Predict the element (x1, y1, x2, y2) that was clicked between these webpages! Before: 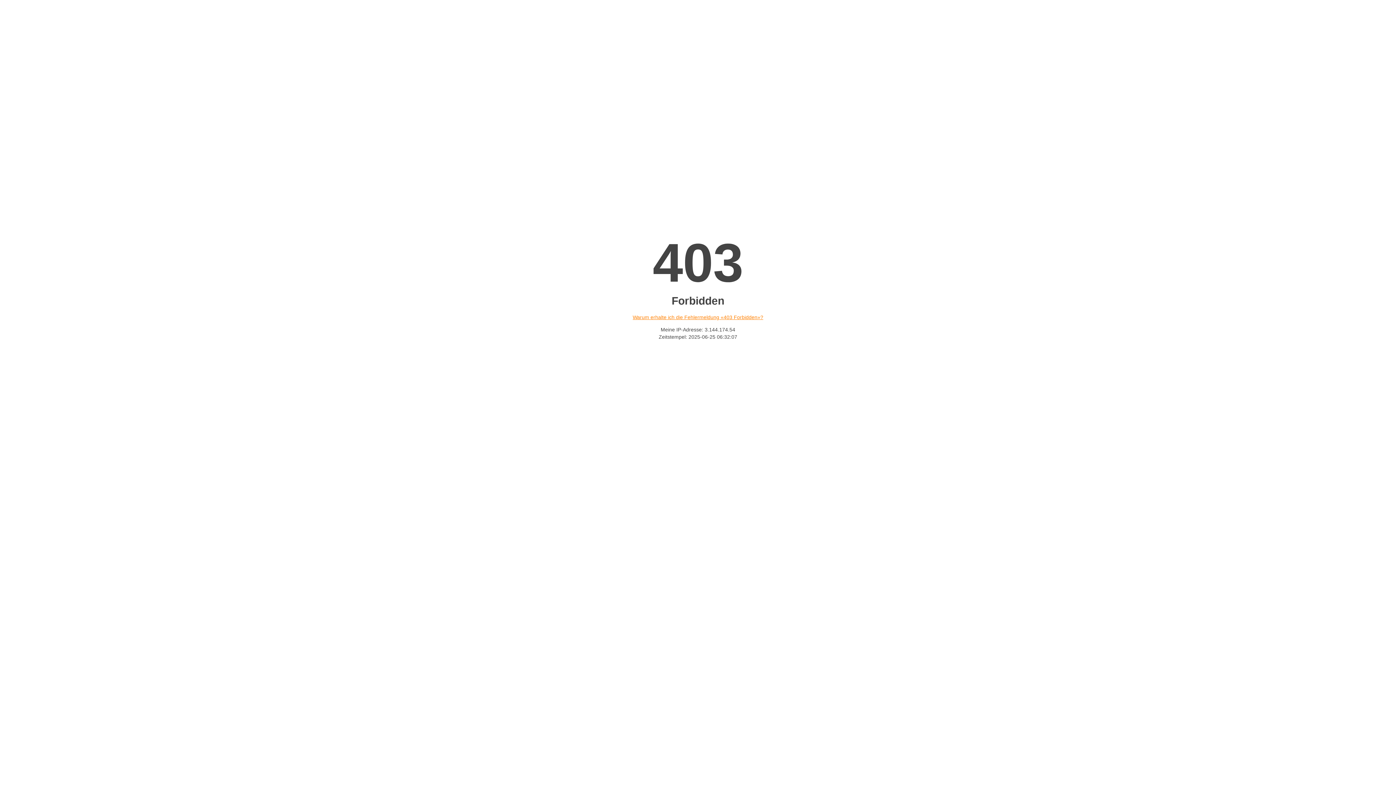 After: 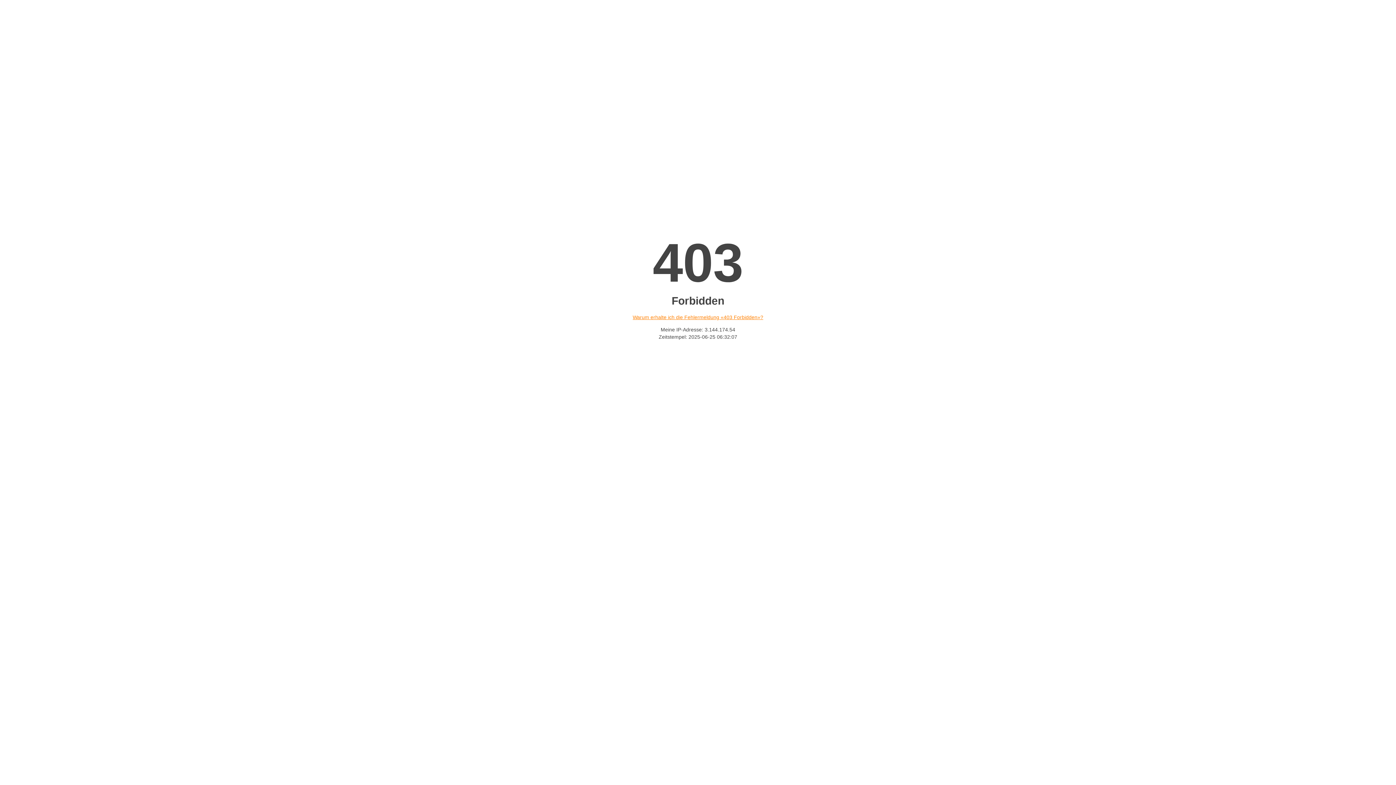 Action: label: Warum erhalte ich die Fehlermeldung «403 Forbidden»? bbox: (632, 314, 763, 320)